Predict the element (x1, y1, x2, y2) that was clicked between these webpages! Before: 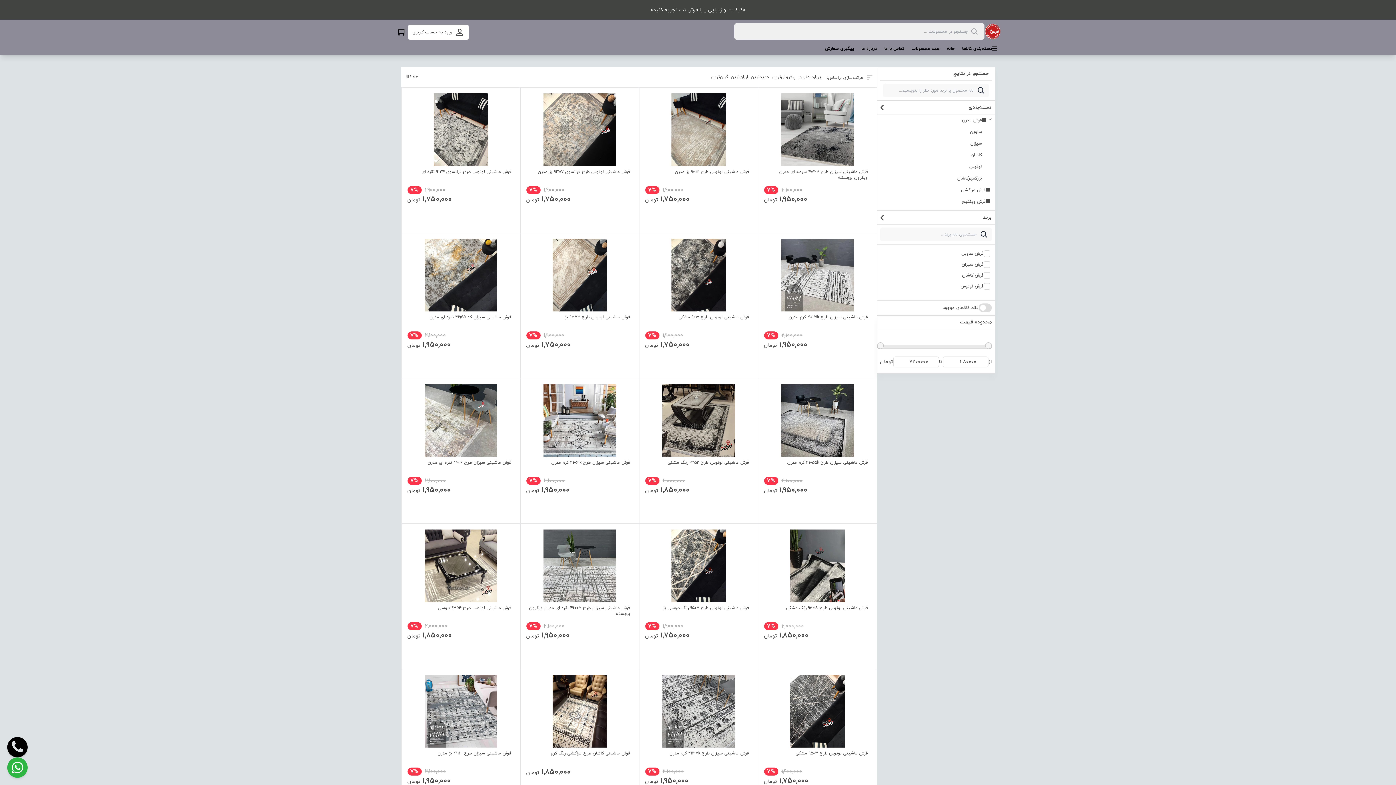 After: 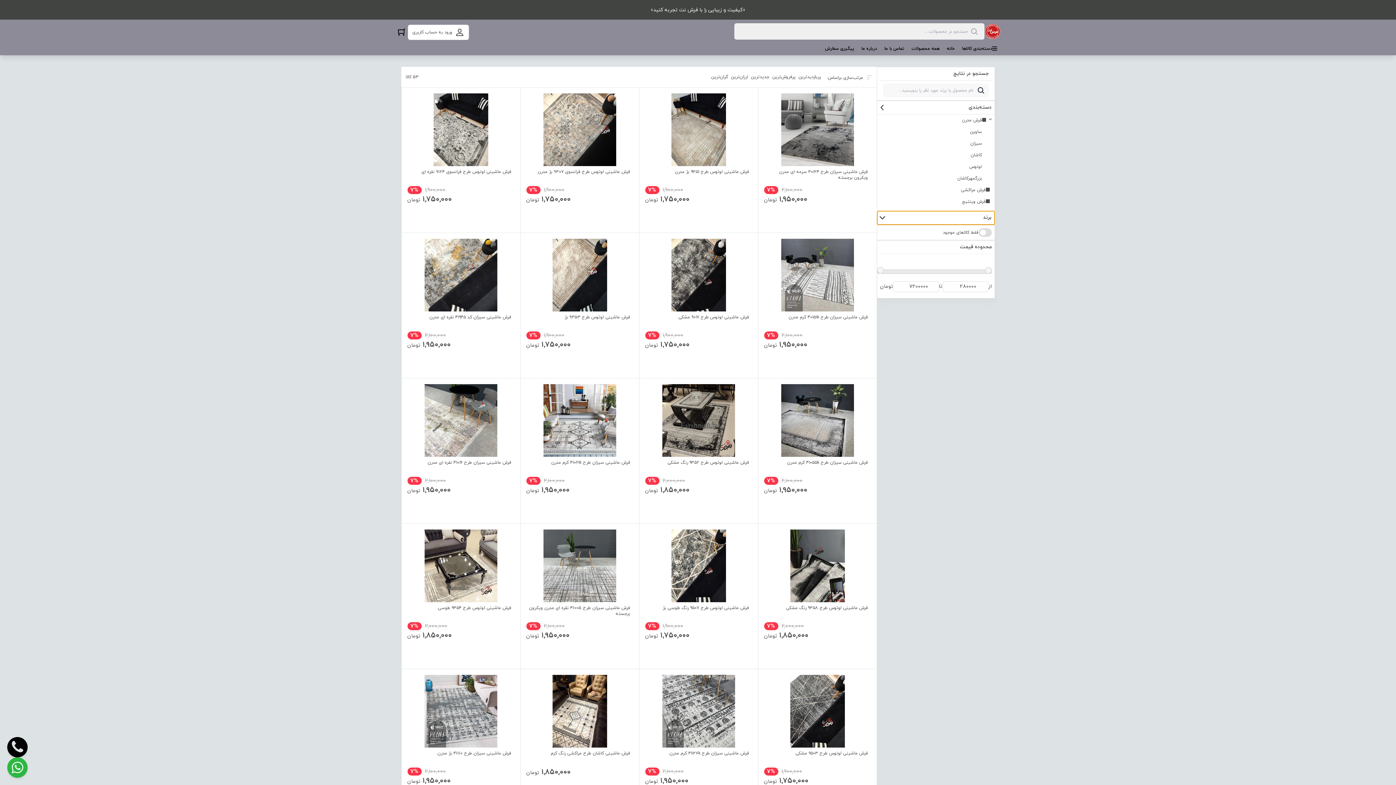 Action: bbox: (877, 211, 994, 224) label: برند